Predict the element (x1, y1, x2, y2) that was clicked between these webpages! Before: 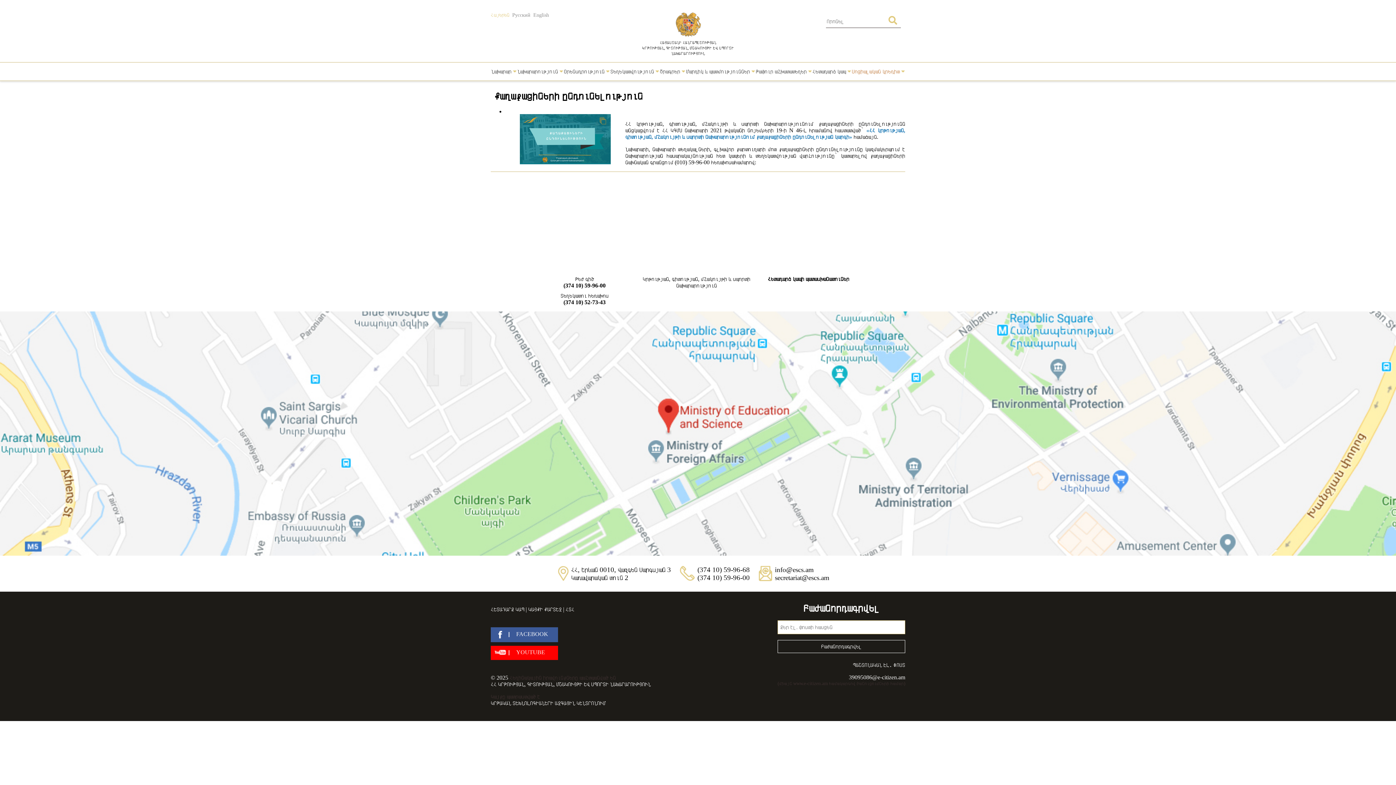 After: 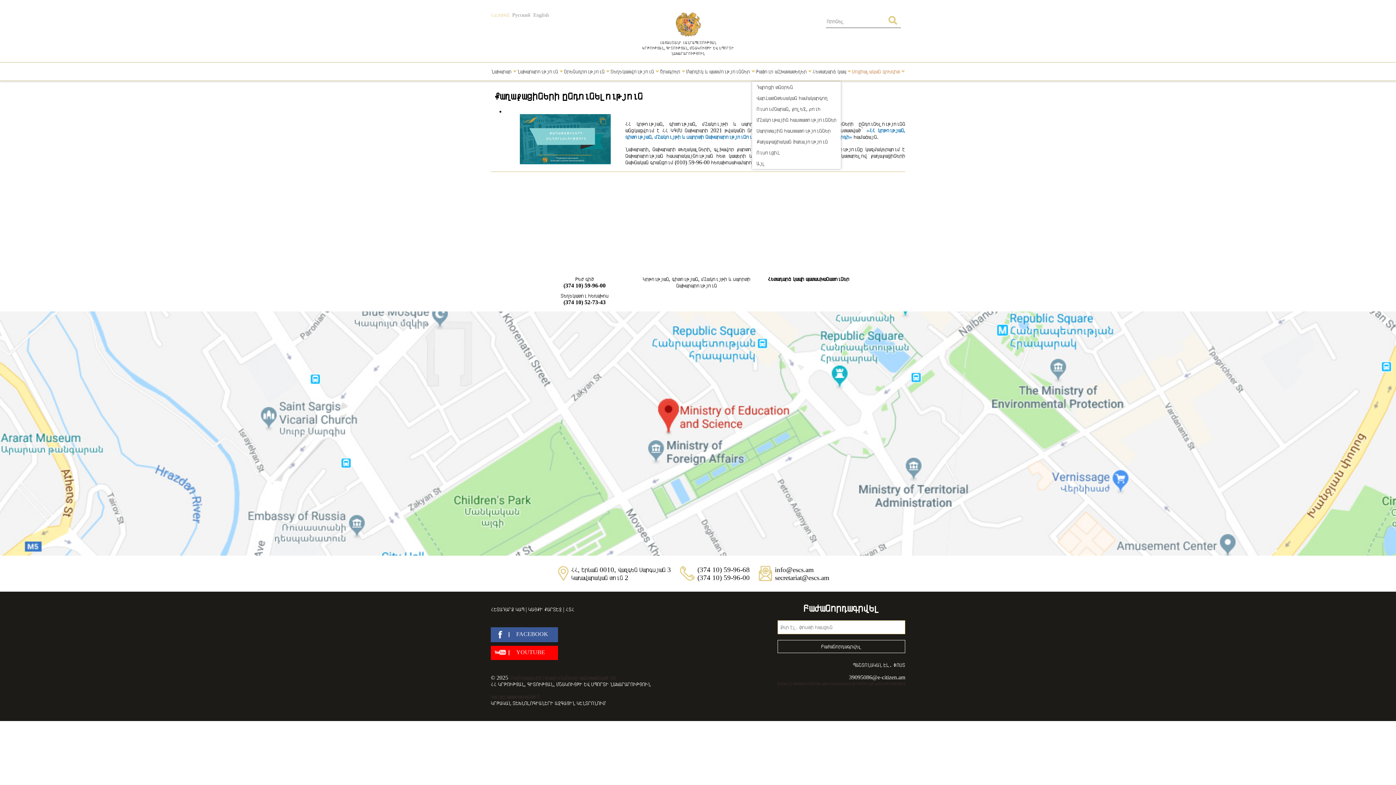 Action: label: Թափուր աշխատատեղեր  bbox: (756, 68, 812, 74)